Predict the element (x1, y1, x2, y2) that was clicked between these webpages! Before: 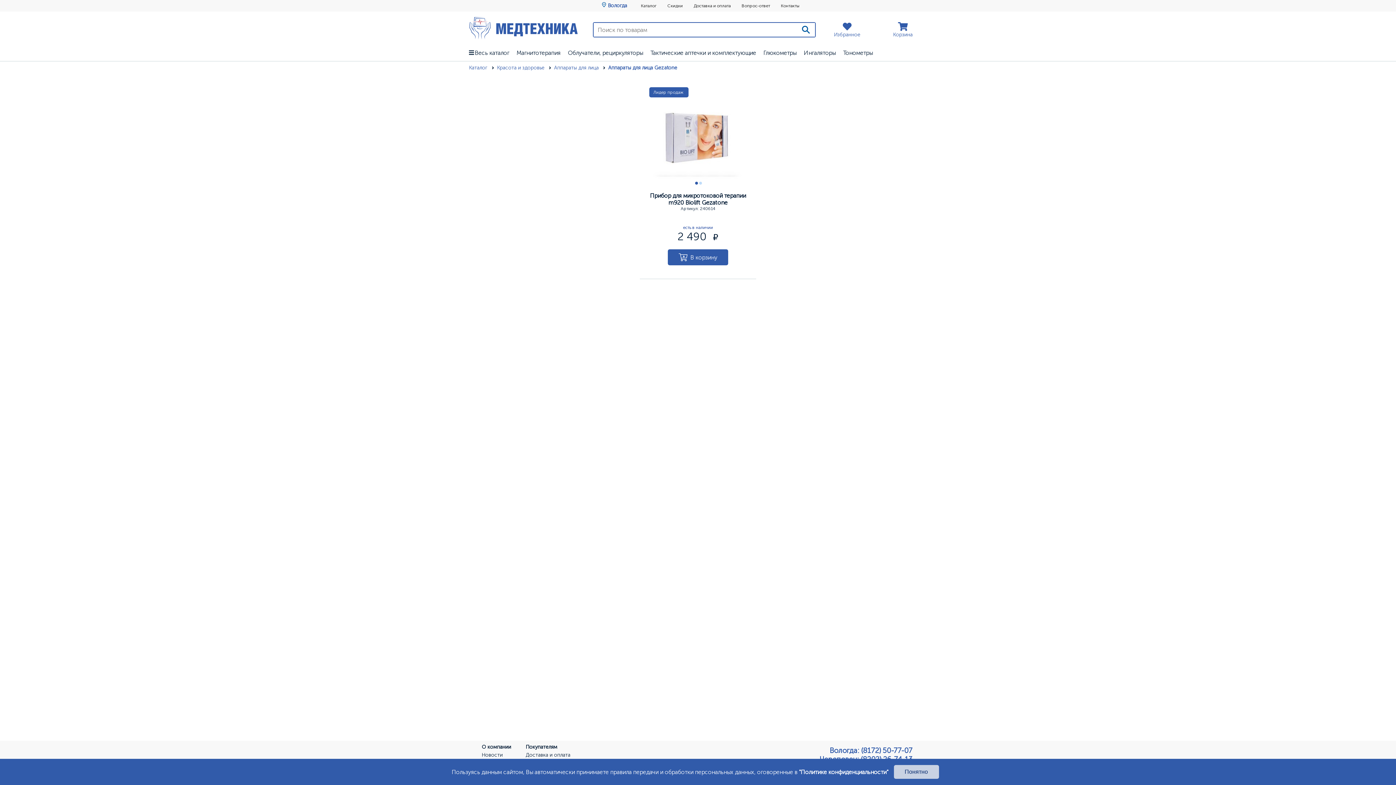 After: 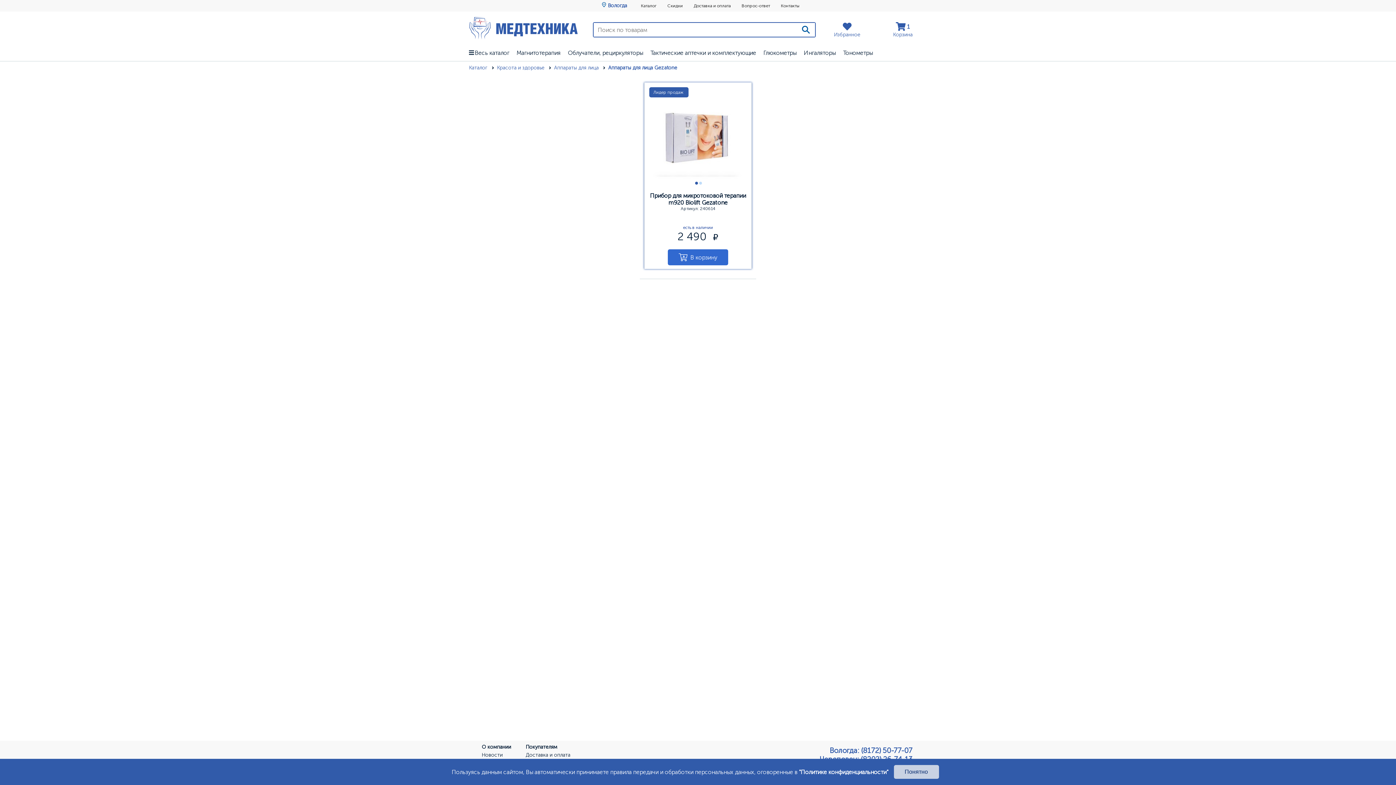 Action: bbox: (668, 249, 728, 265) label: В корзину